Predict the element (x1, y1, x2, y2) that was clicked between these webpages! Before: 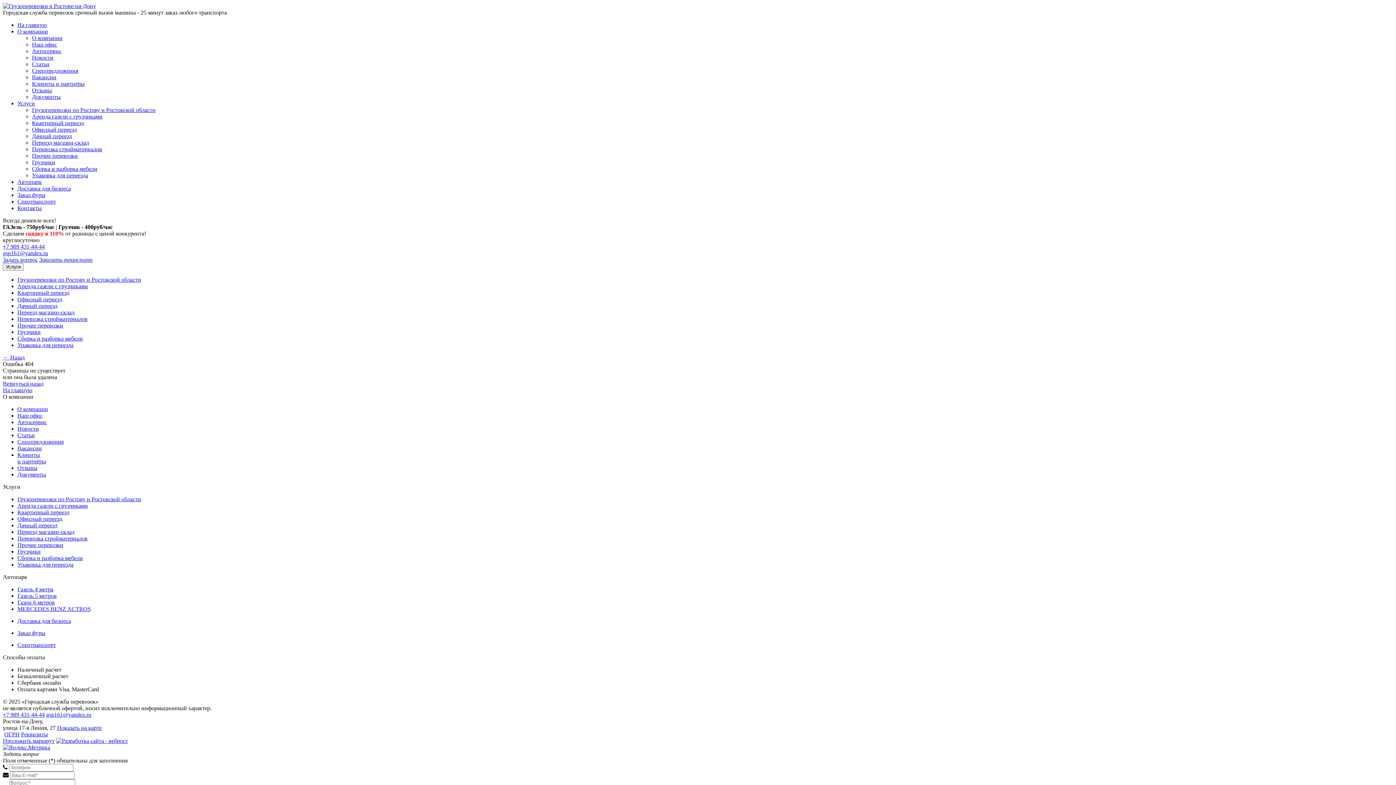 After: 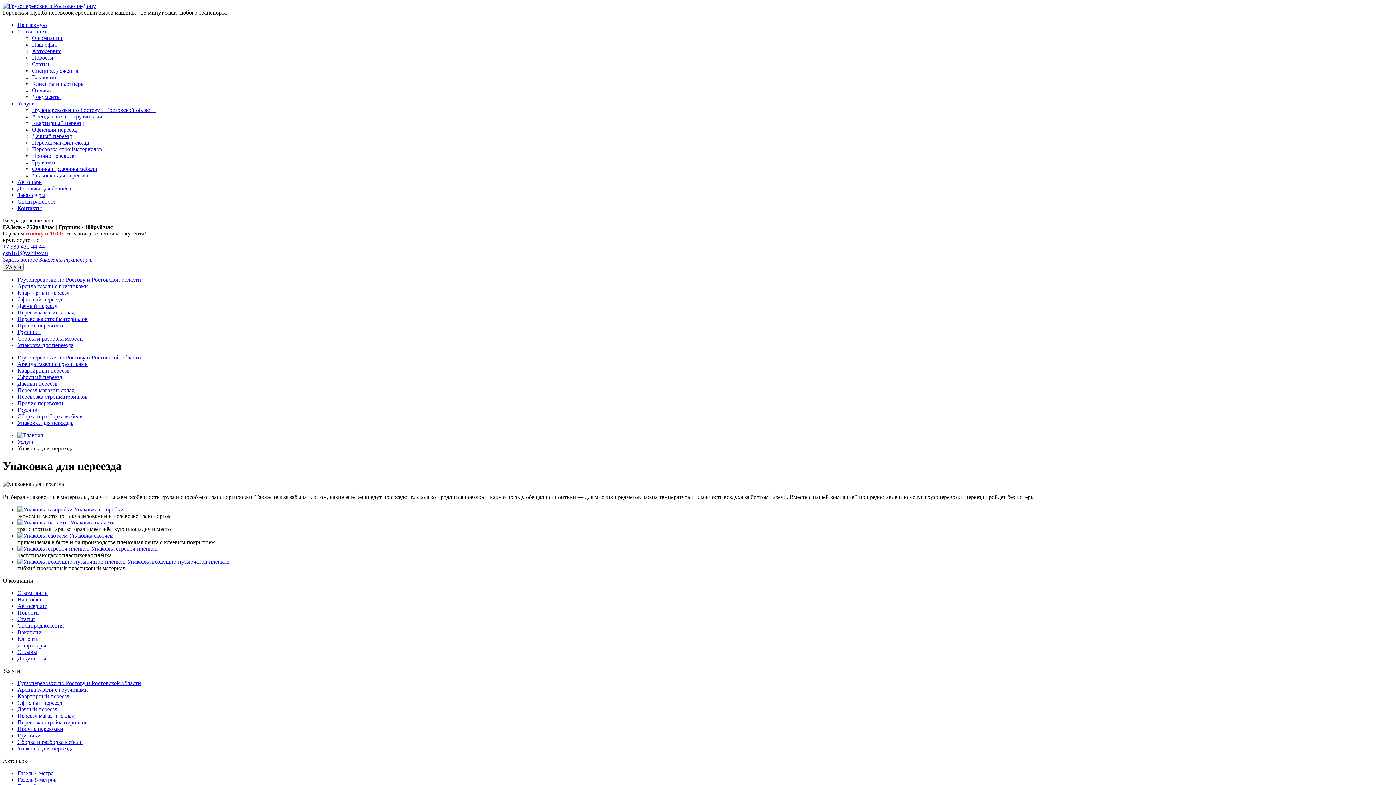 Action: bbox: (17, 561, 73, 568) label: Упаковка для переезда